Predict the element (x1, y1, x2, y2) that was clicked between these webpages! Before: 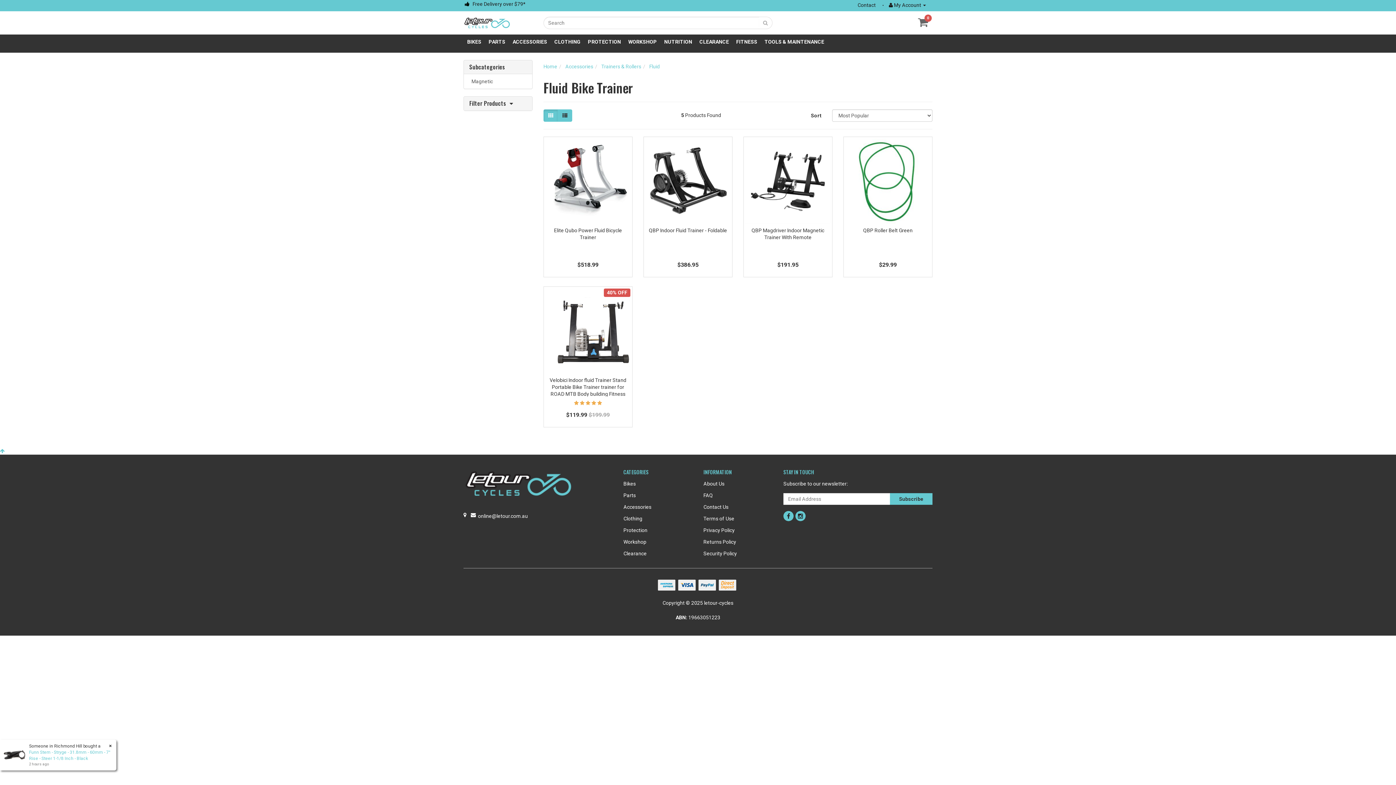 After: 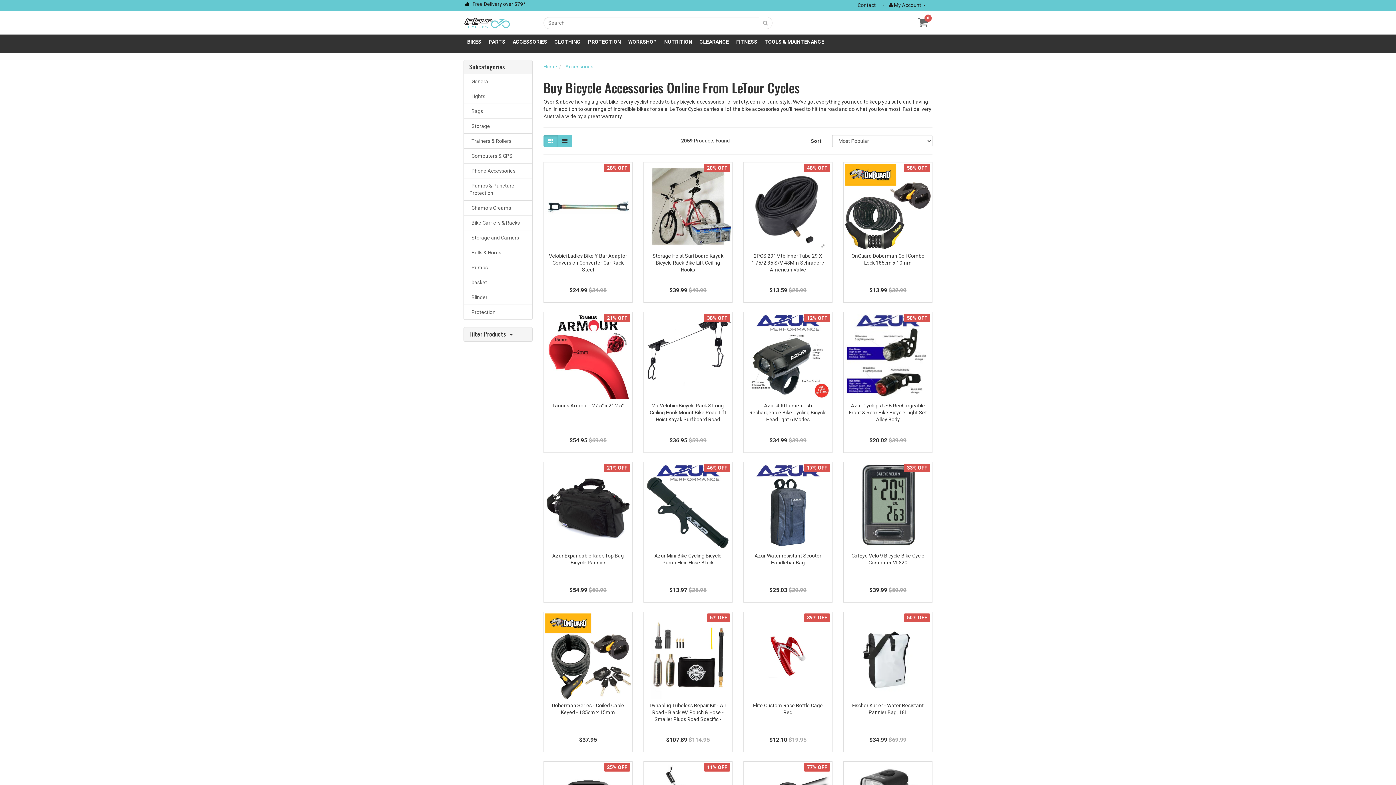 Action: bbox: (565, 63, 593, 69) label: Accessories